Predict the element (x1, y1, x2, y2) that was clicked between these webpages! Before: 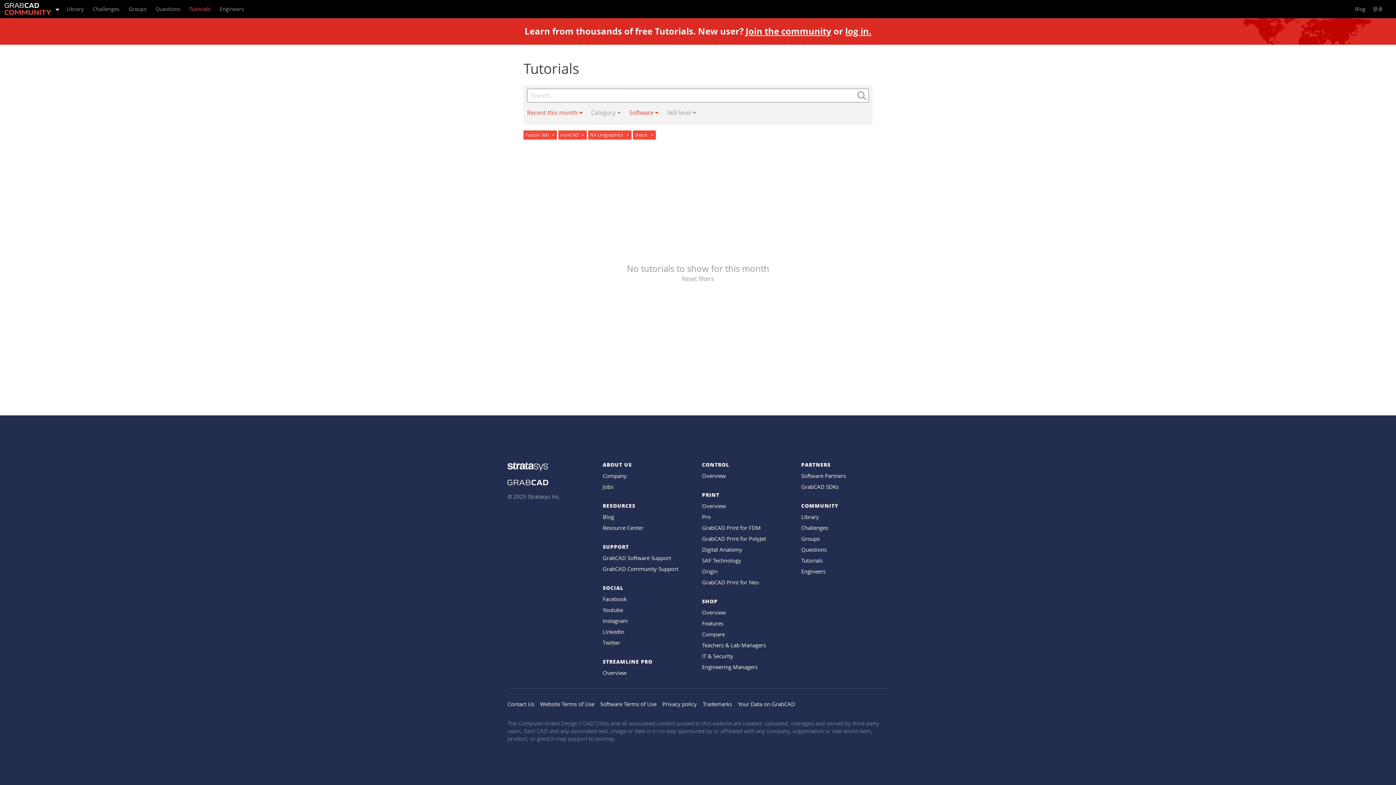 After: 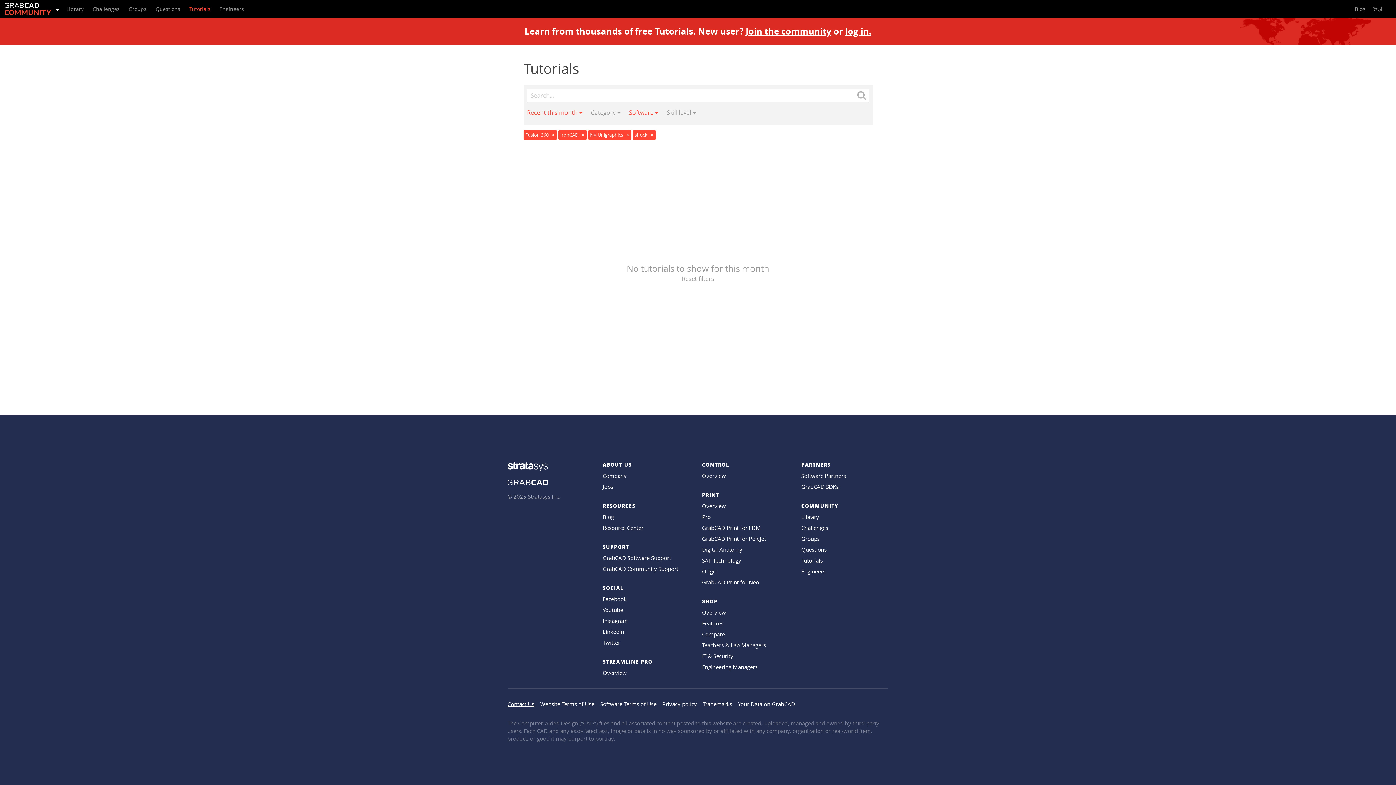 Action: label: Contact Us bbox: (507, 700, 534, 708)